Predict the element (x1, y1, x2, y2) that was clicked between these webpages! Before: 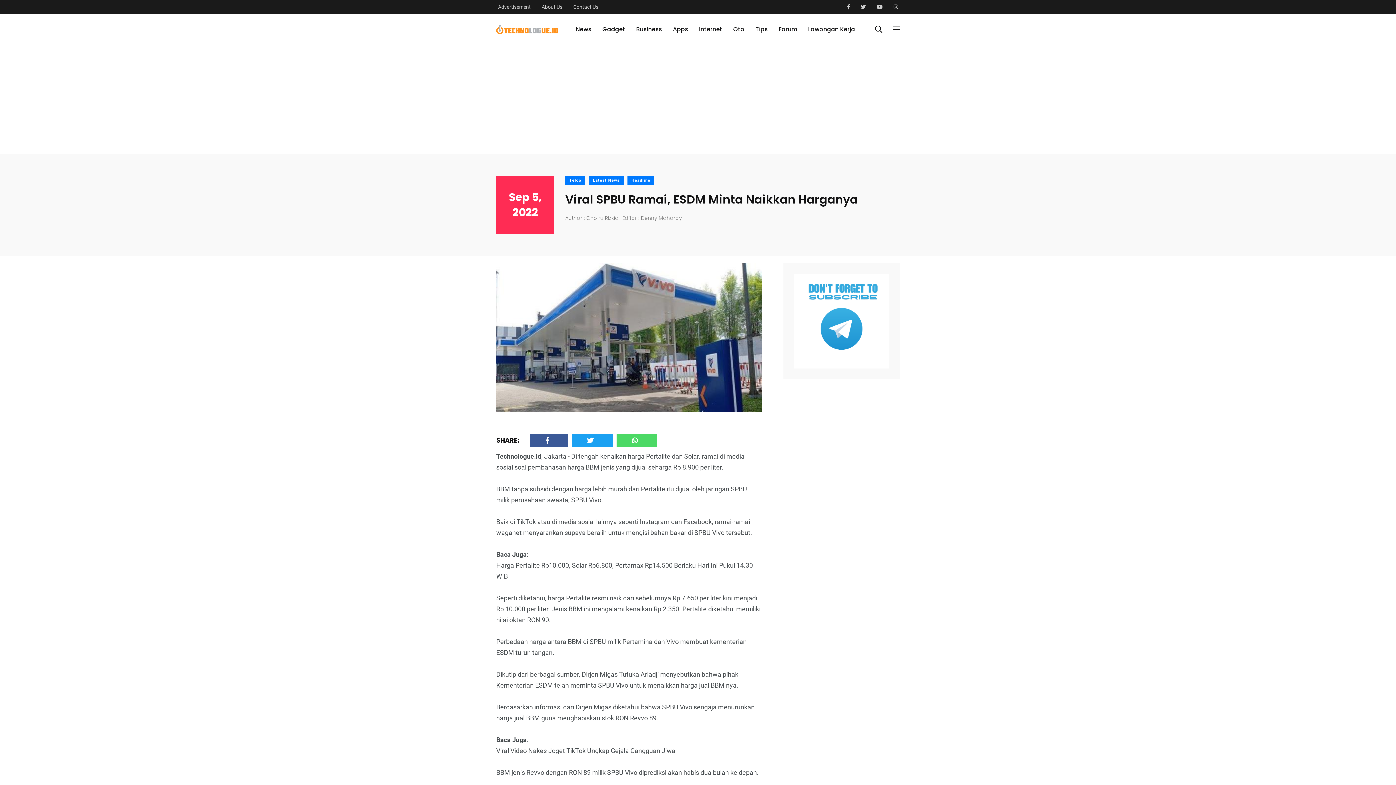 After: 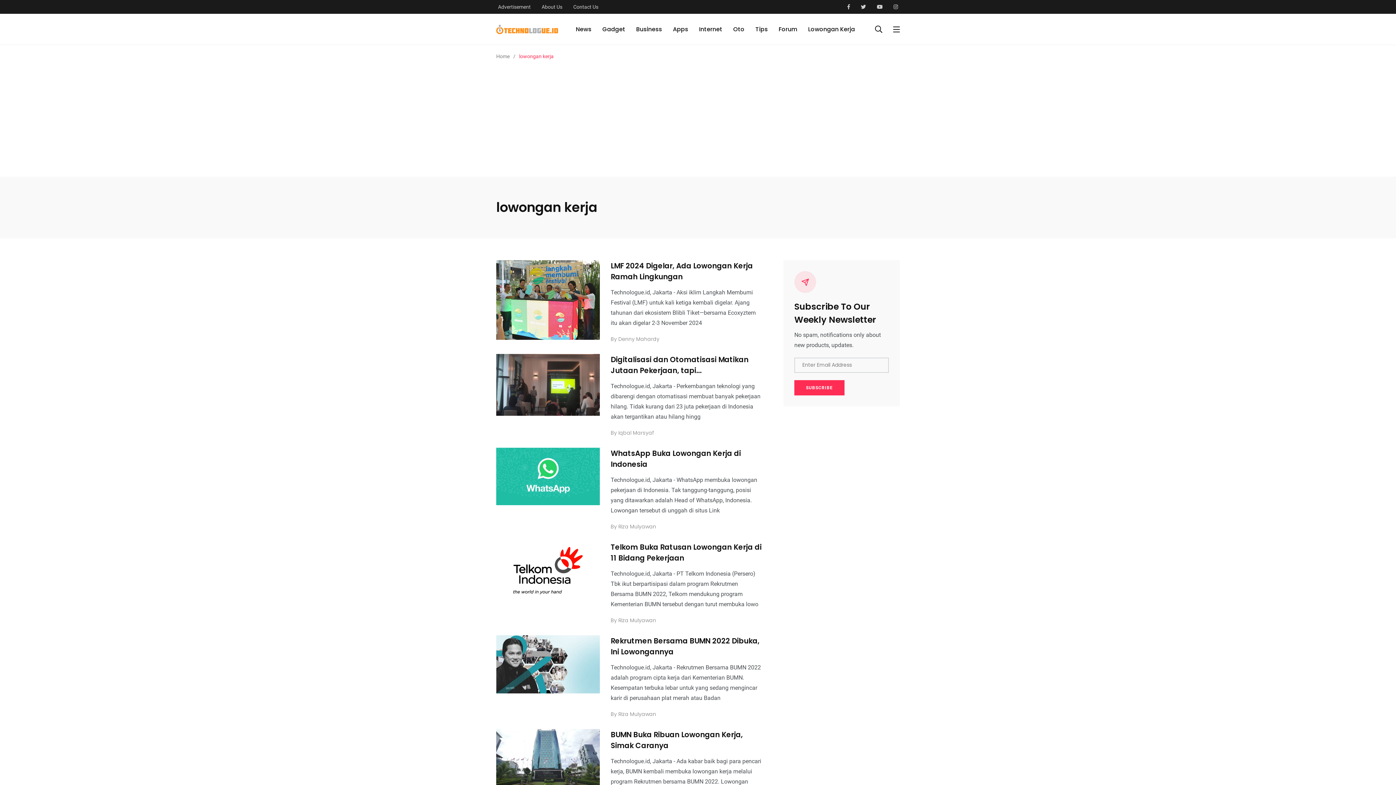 Action: bbox: (808, 25, 855, 33) label: Lowongan Kerja